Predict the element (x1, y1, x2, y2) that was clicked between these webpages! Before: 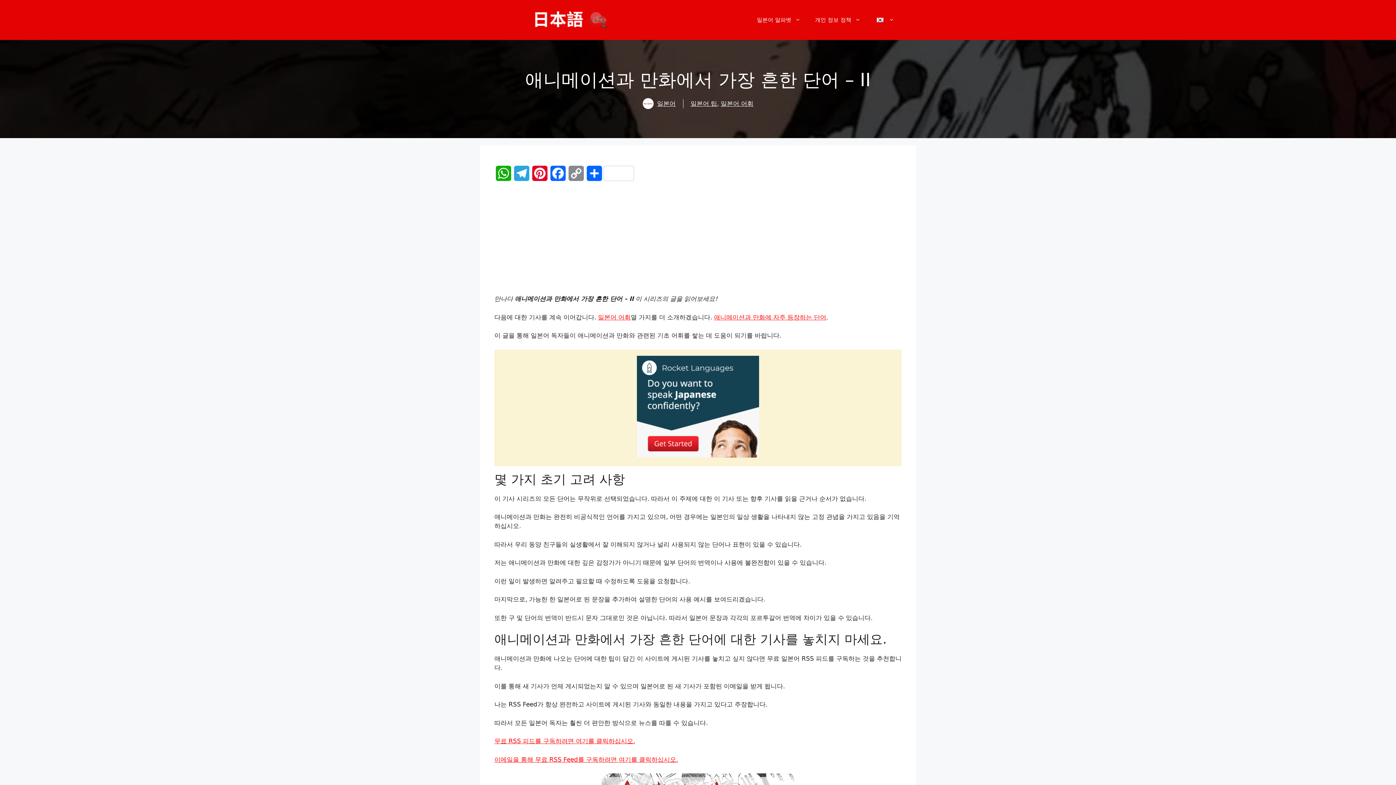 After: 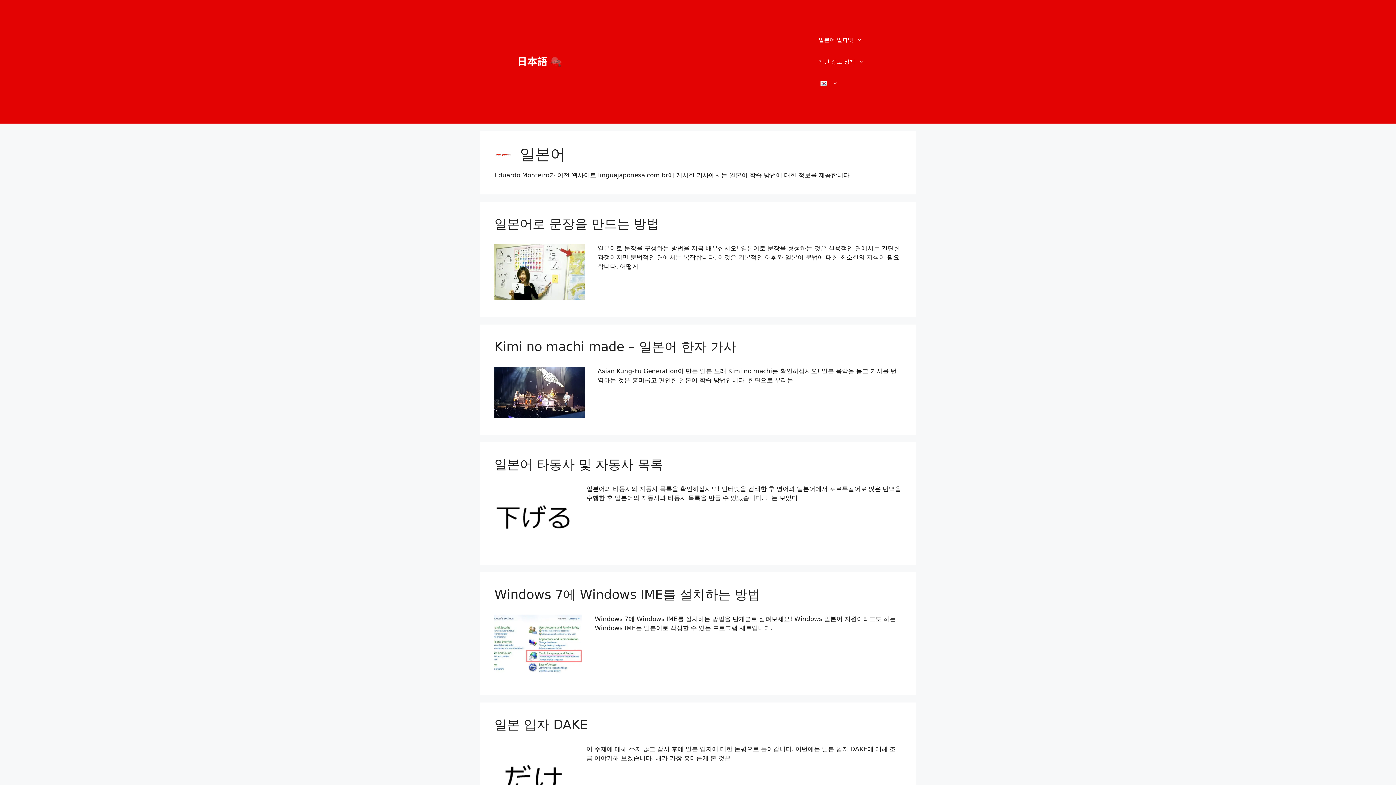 Action: bbox: (657, 201, 675, 208) label: 일본어